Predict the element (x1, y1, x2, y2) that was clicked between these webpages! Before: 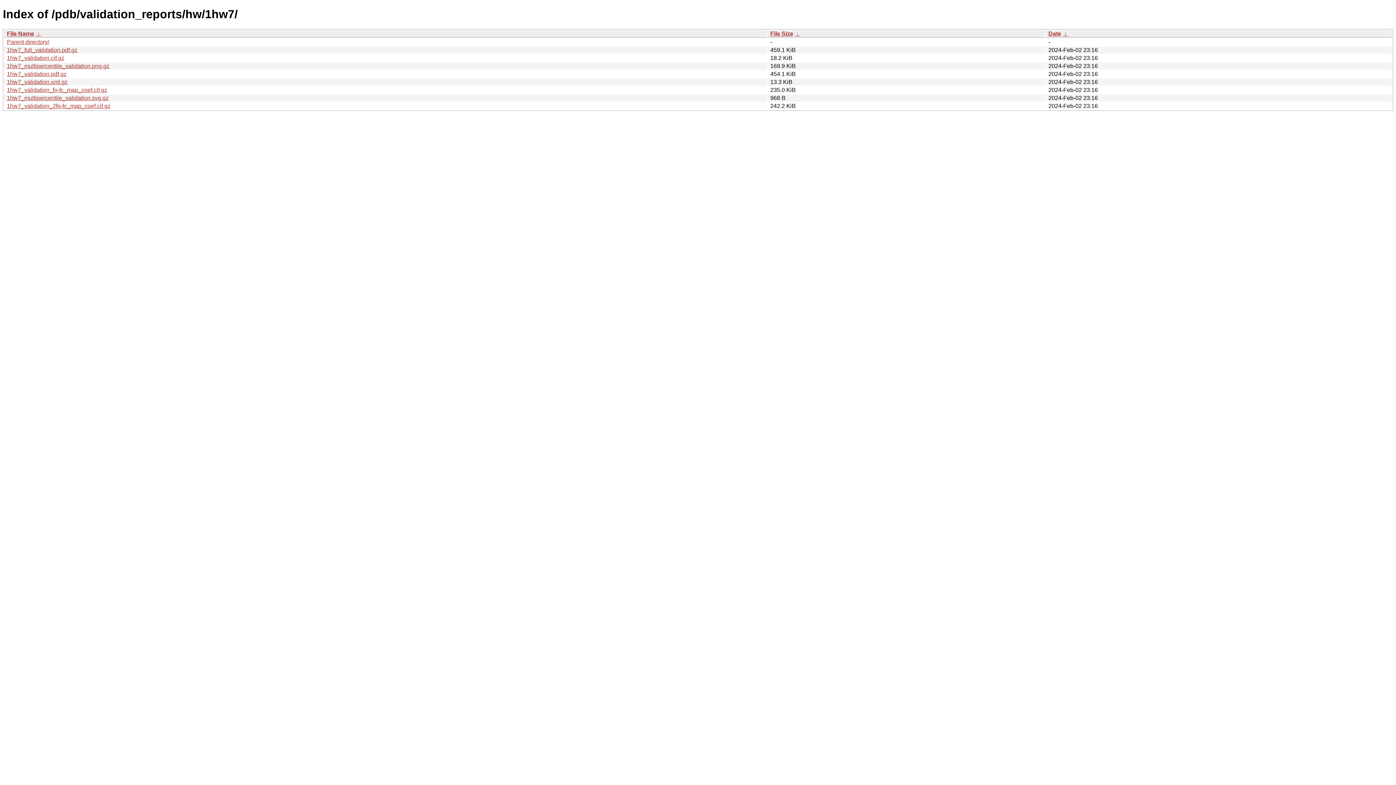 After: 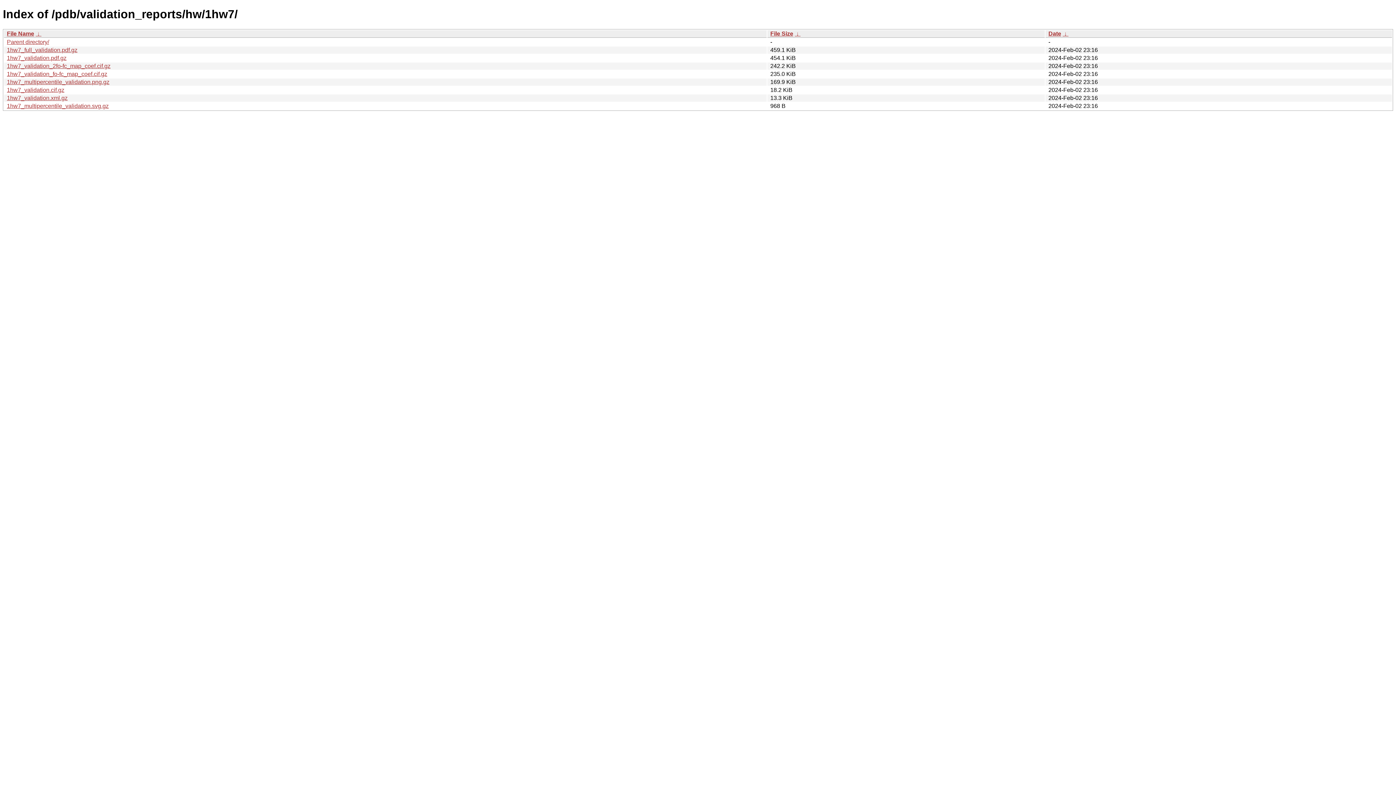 Action: label:  ↓  bbox: (794, 30, 800, 36)